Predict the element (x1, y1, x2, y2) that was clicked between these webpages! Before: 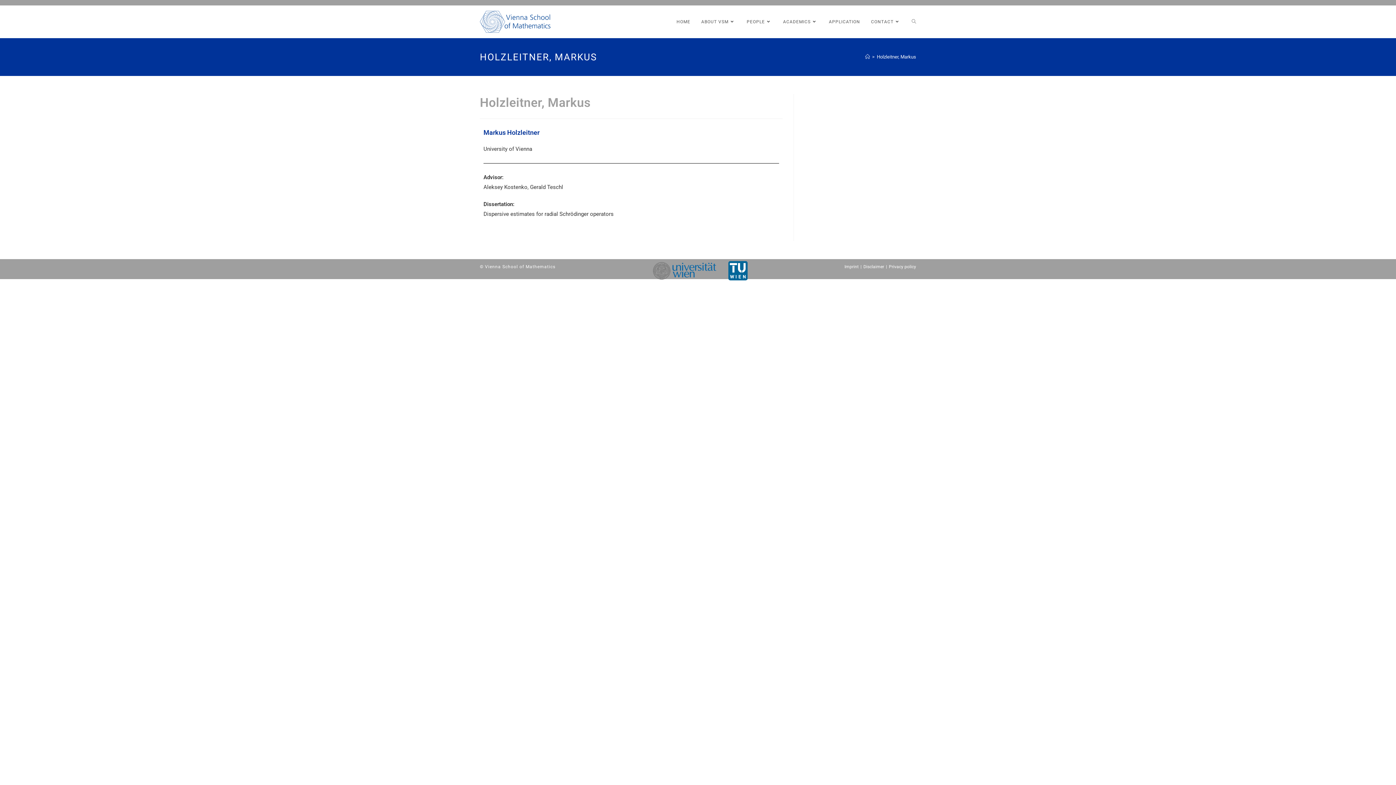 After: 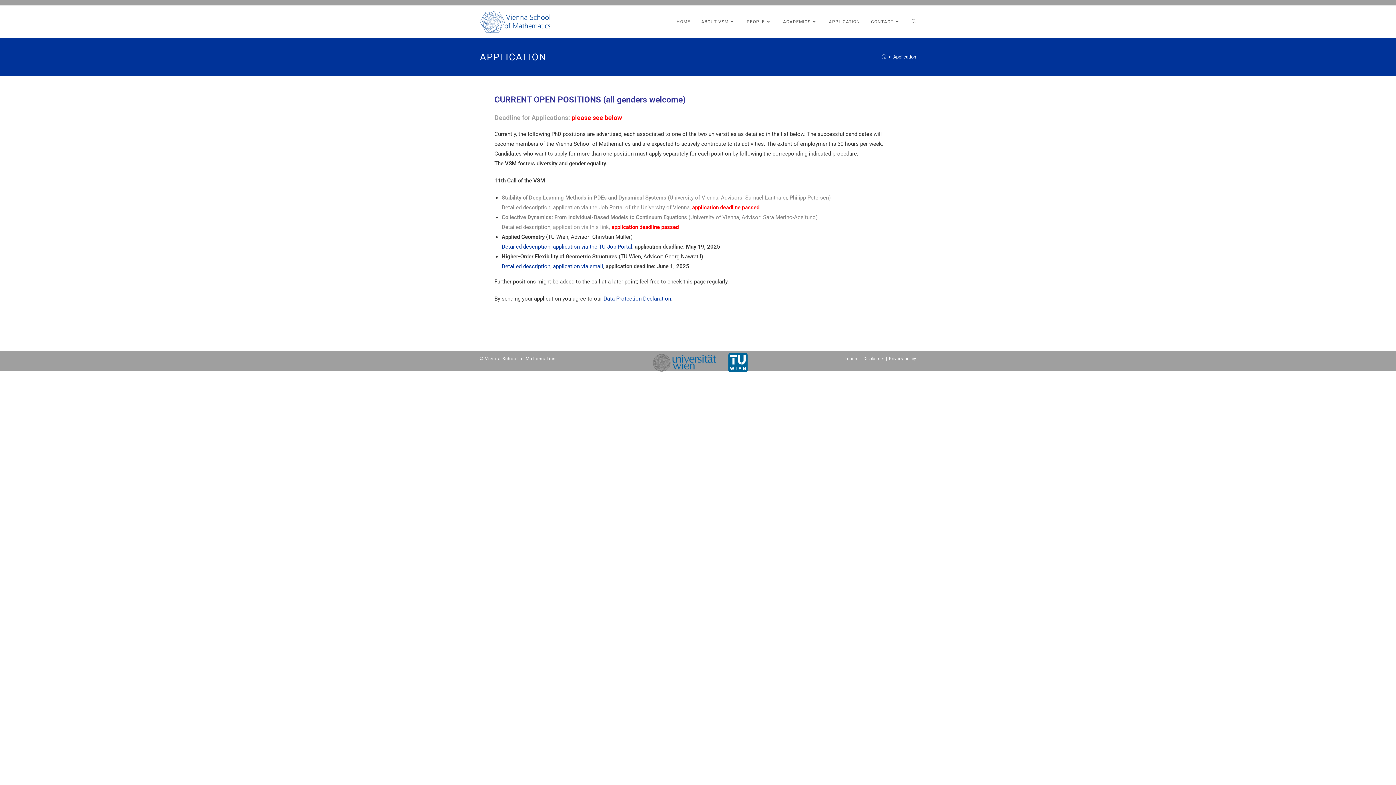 Action: label: APPLICATION bbox: (823, 5, 865, 38)